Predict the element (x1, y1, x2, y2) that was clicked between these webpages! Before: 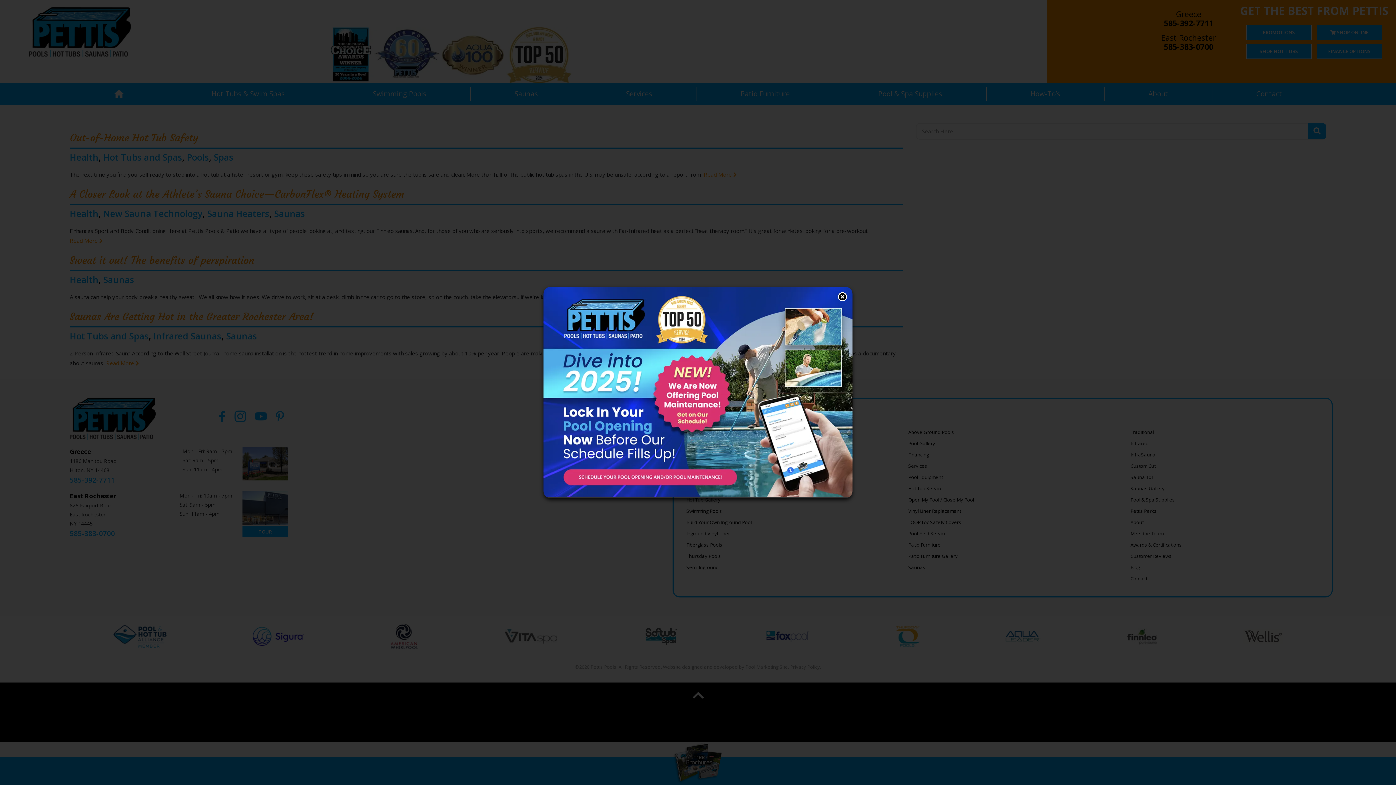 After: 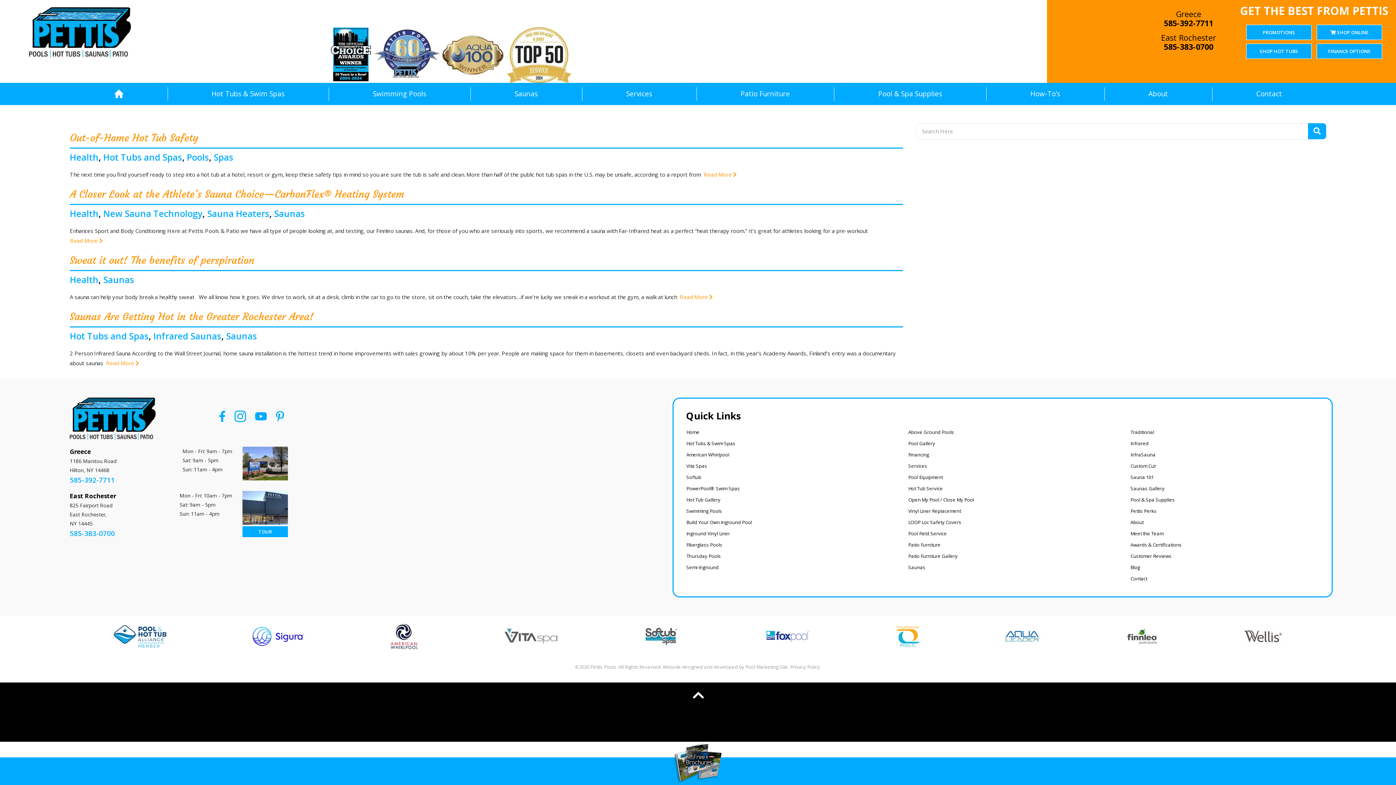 Action: bbox: (838, 292, 847, 301)